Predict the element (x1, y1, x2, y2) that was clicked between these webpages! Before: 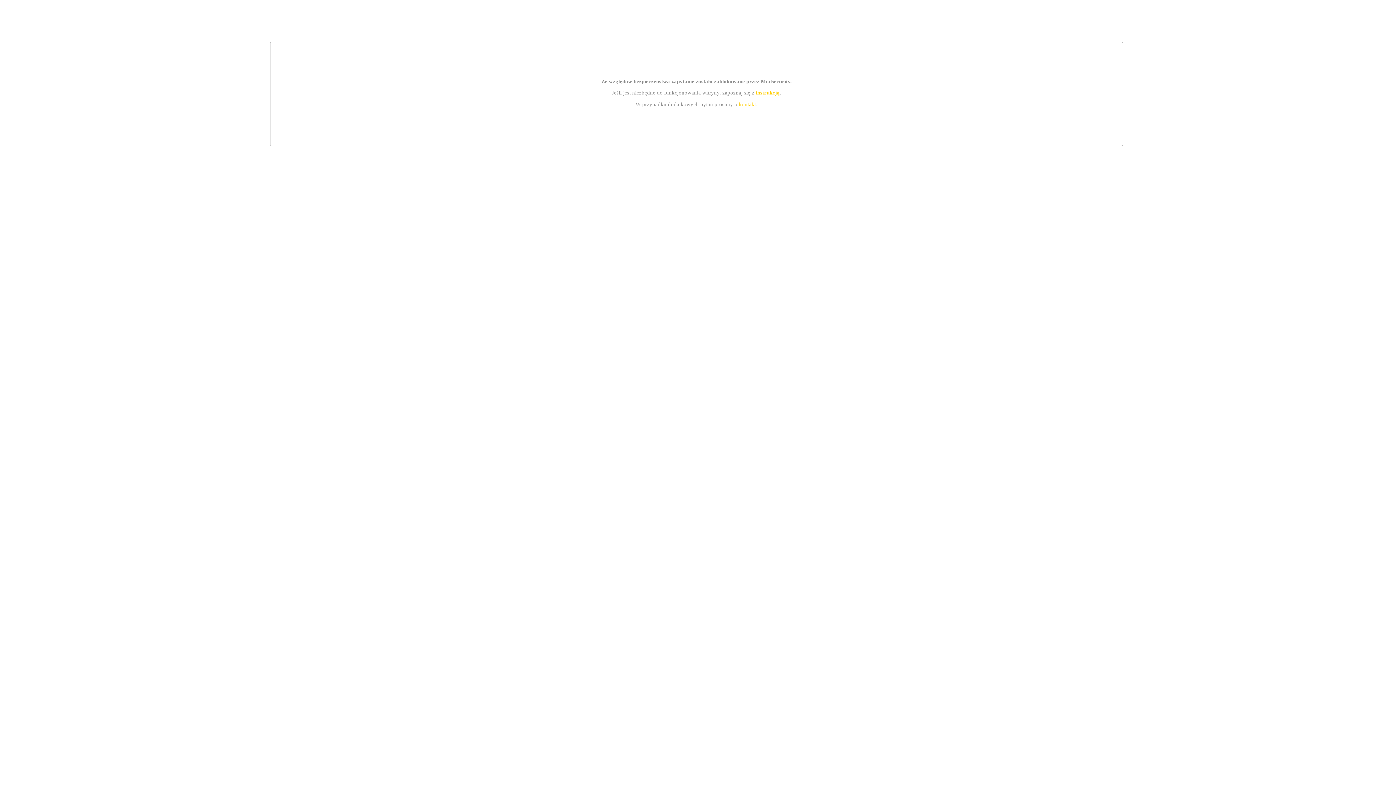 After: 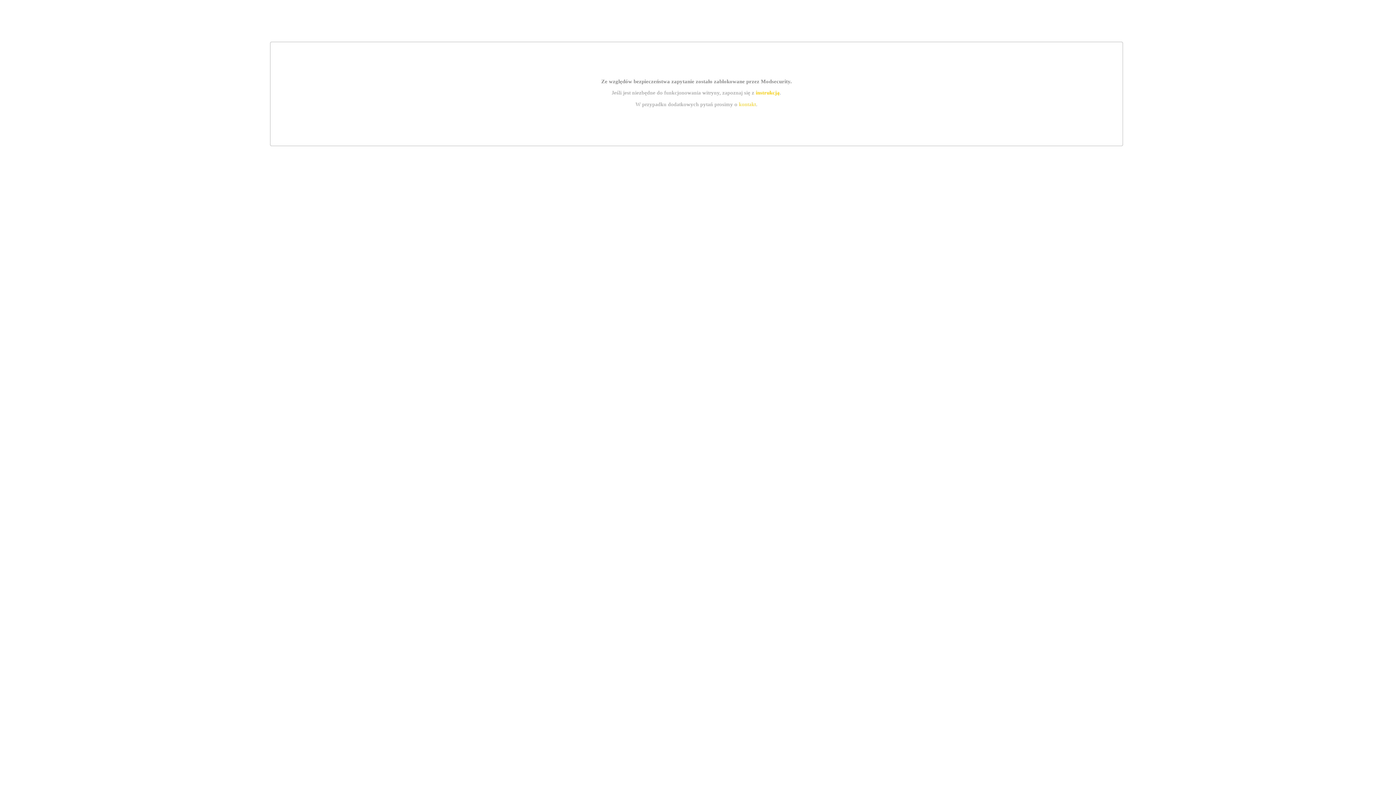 Action: label: kontakt bbox: (739, 101, 756, 107)